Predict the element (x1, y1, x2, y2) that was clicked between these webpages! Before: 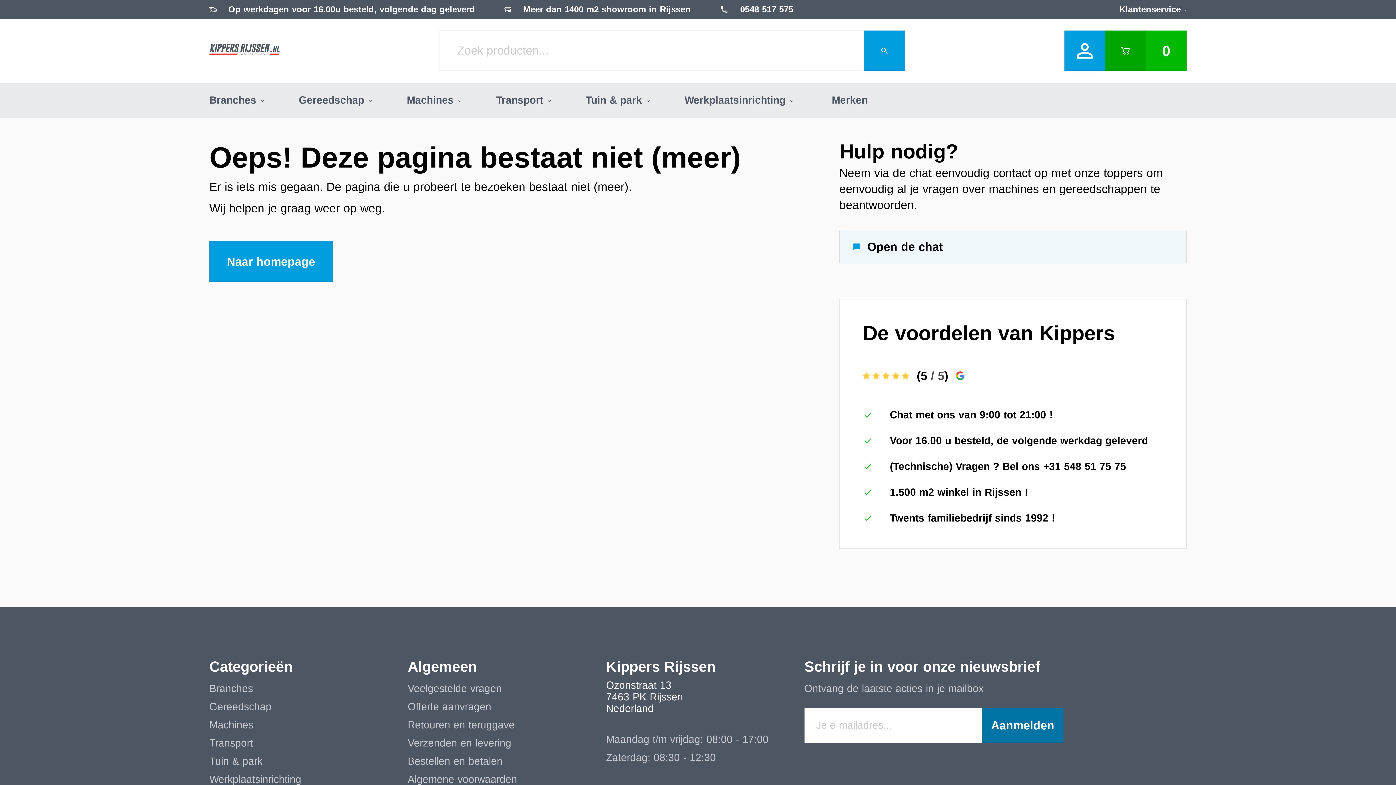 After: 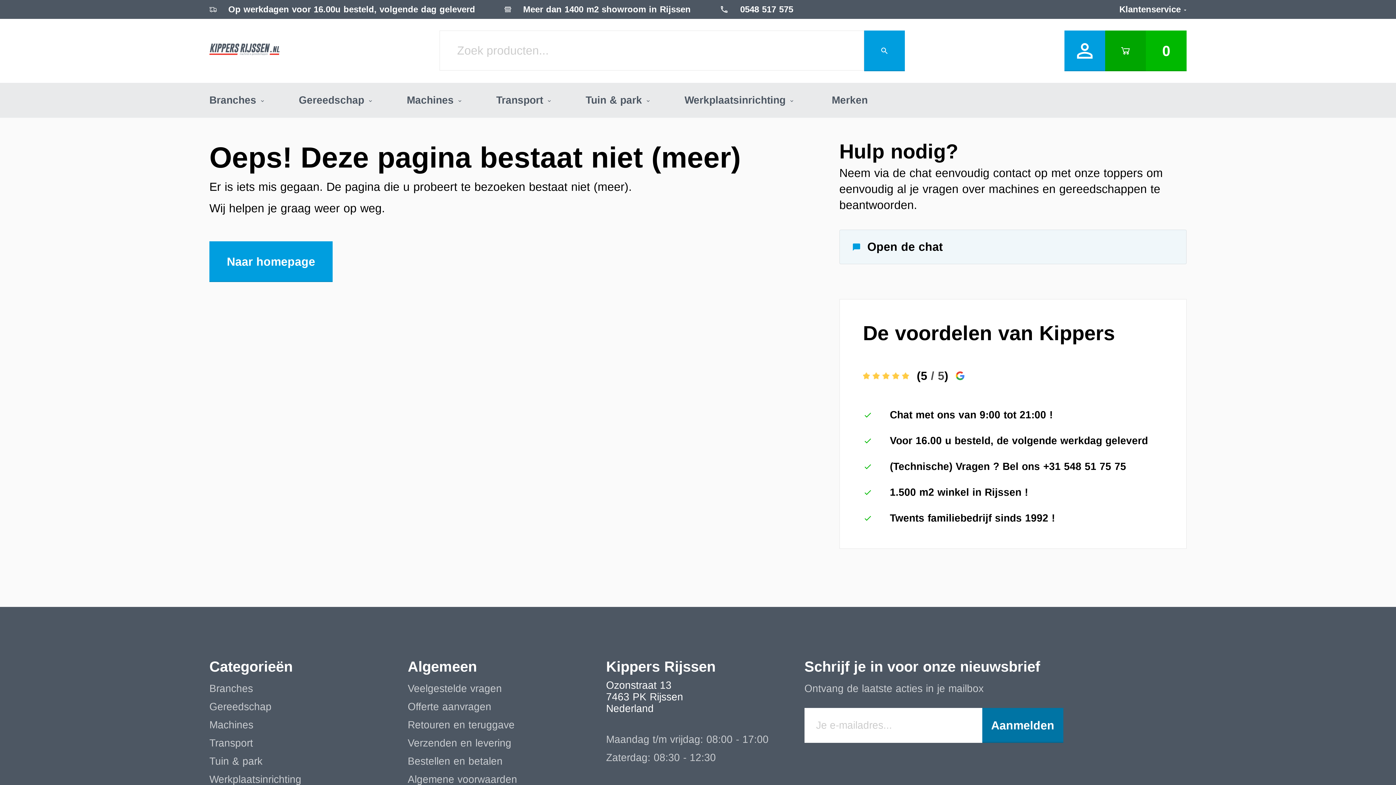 Action: bbox: (863, 367, 1163, 384) label: (5 / 5)